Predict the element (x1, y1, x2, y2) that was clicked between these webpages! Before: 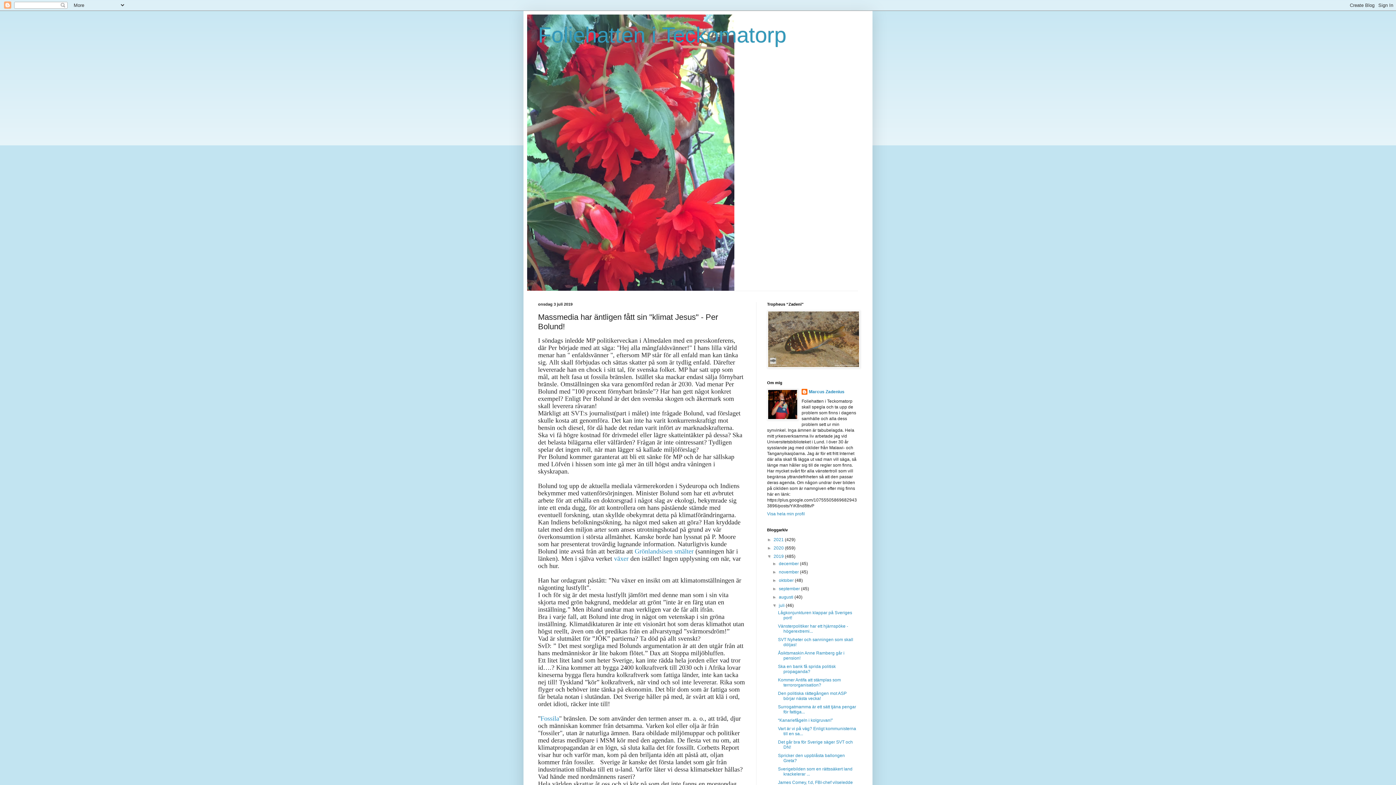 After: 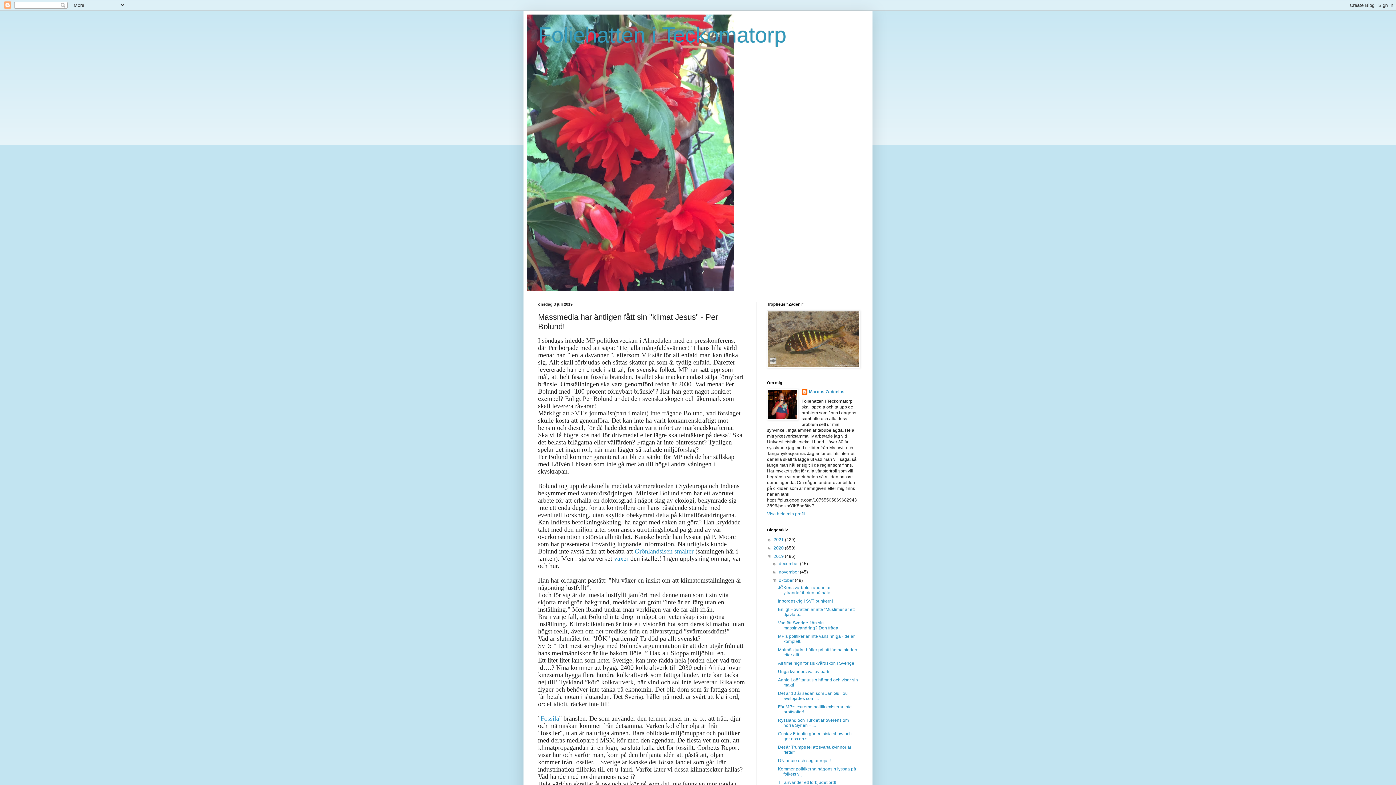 Action: bbox: (772, 578, 779, 583) label: ►  